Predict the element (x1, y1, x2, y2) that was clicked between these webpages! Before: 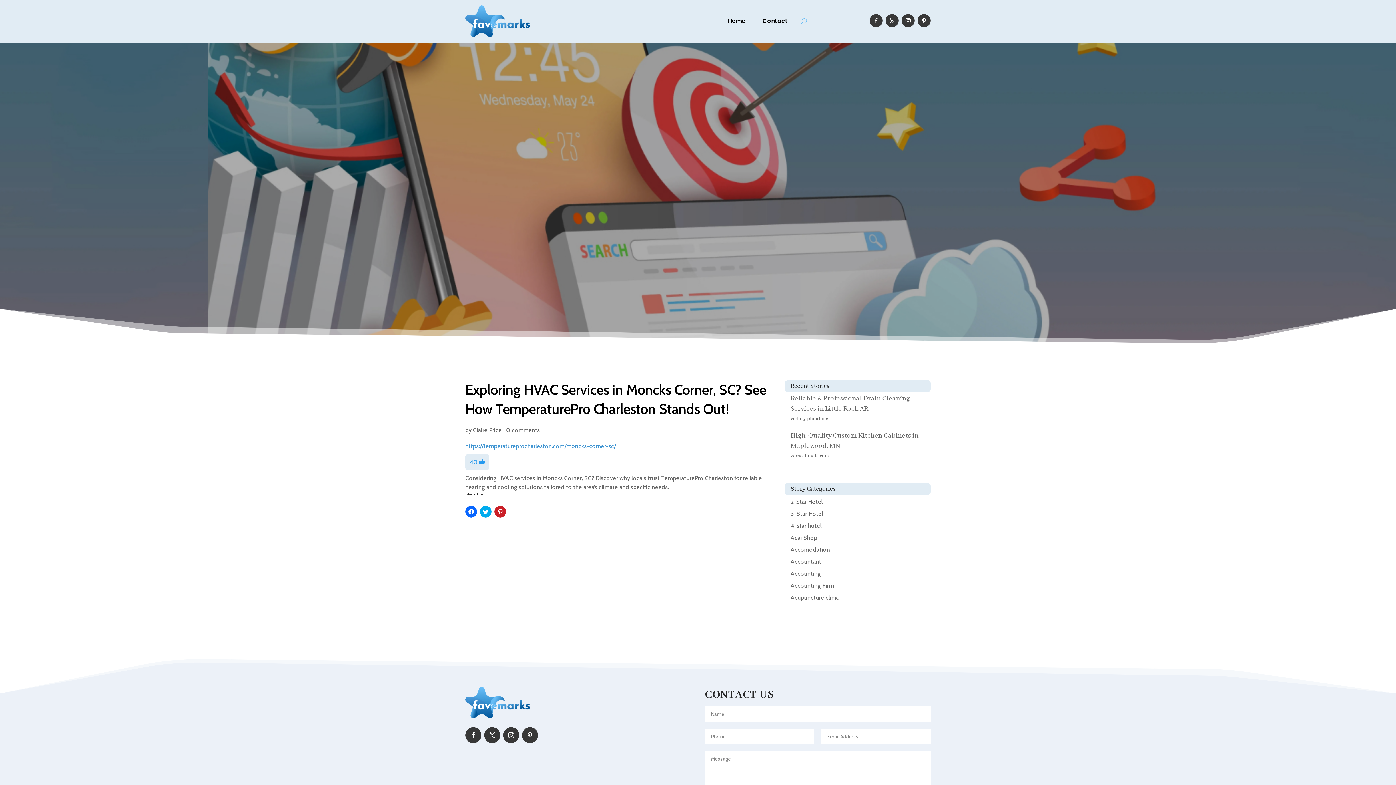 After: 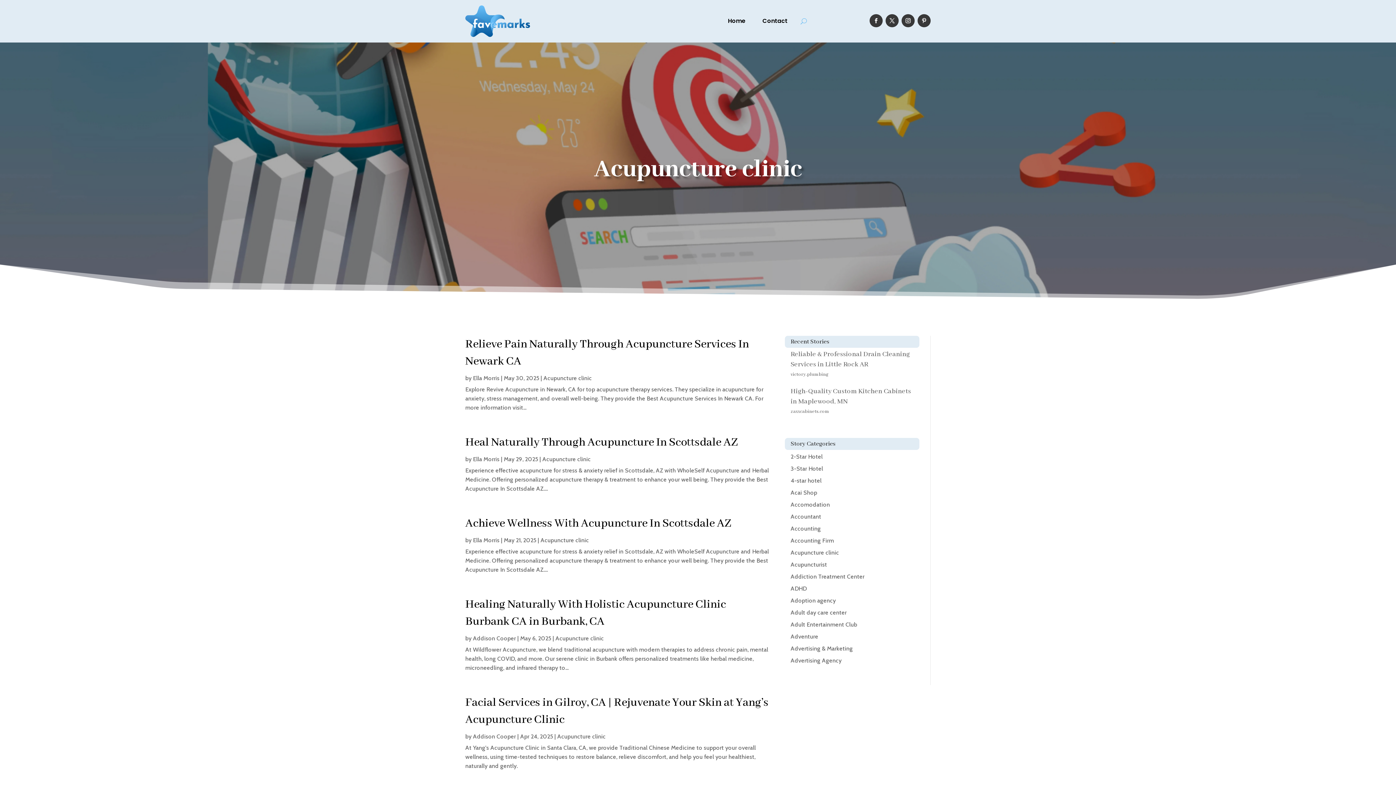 Action: bbox: (790, 594, 839, 601) label: Acupuncture clinic